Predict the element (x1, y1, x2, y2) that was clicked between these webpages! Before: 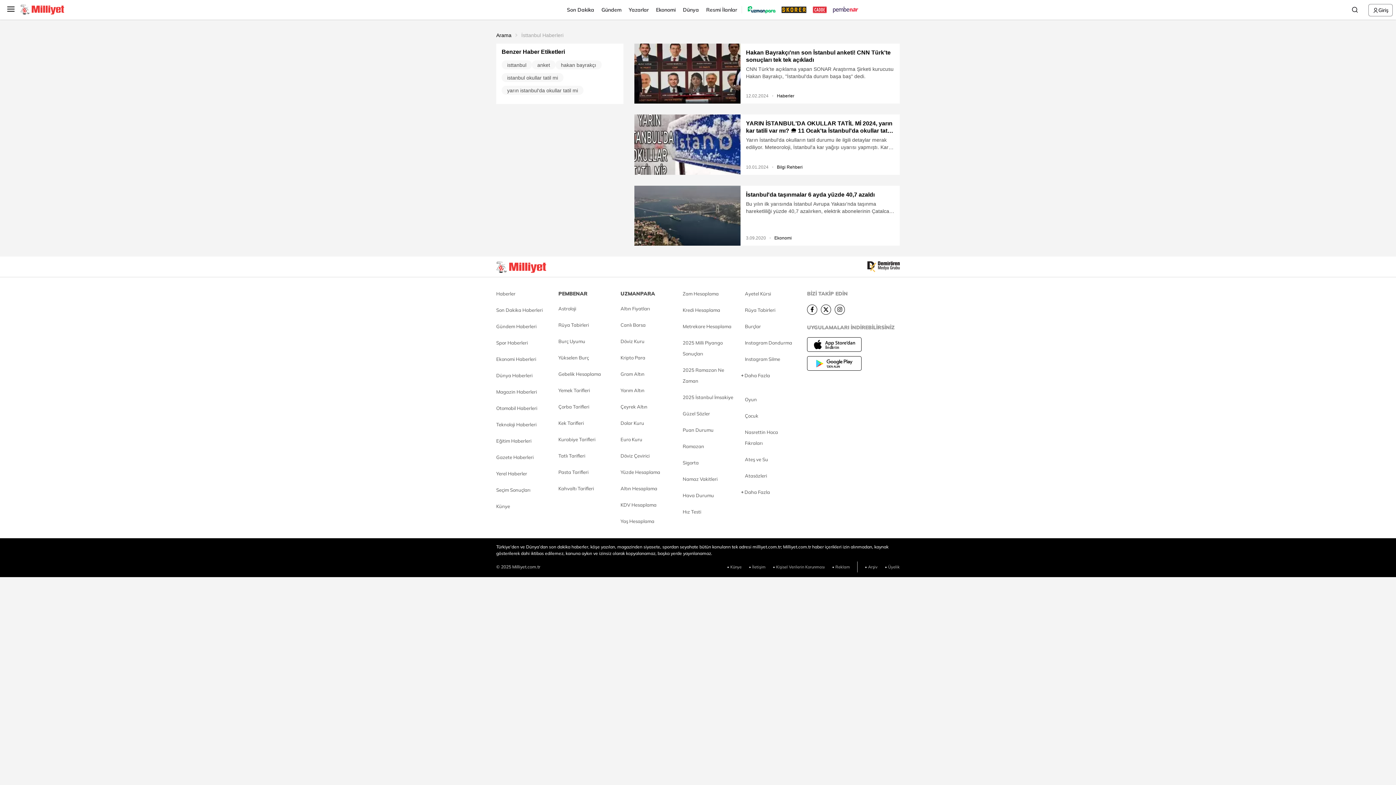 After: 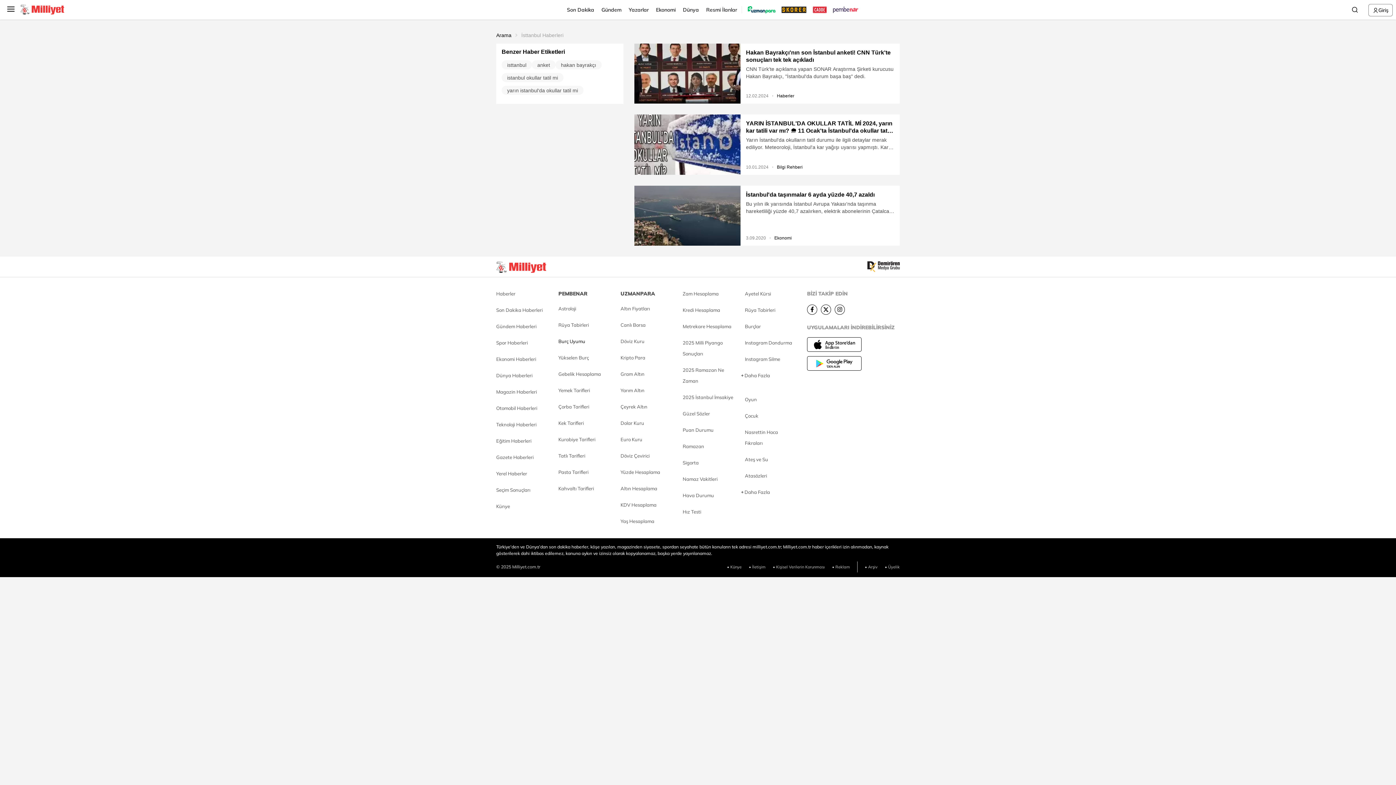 Action: label: Burç Uyumu bbox: (558, 336, 585, 347)